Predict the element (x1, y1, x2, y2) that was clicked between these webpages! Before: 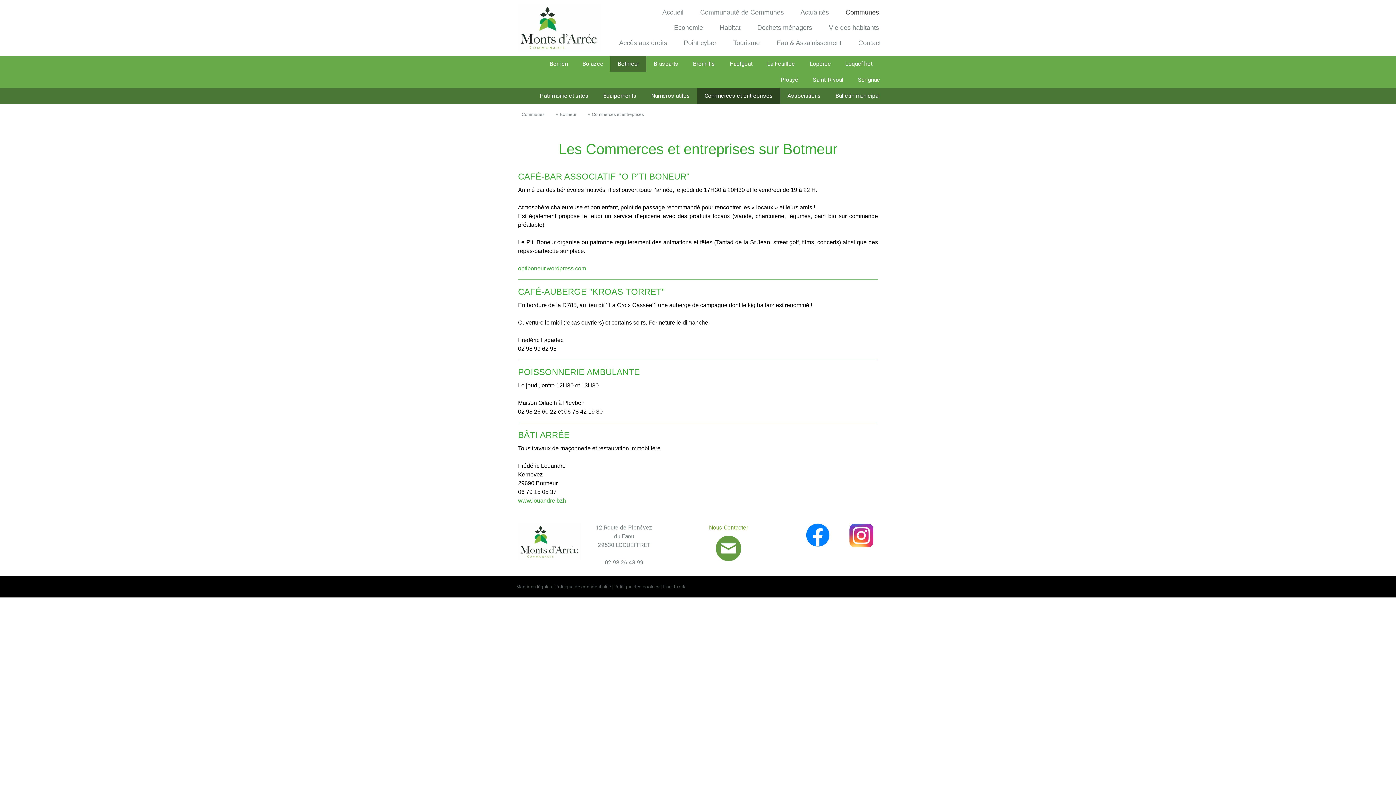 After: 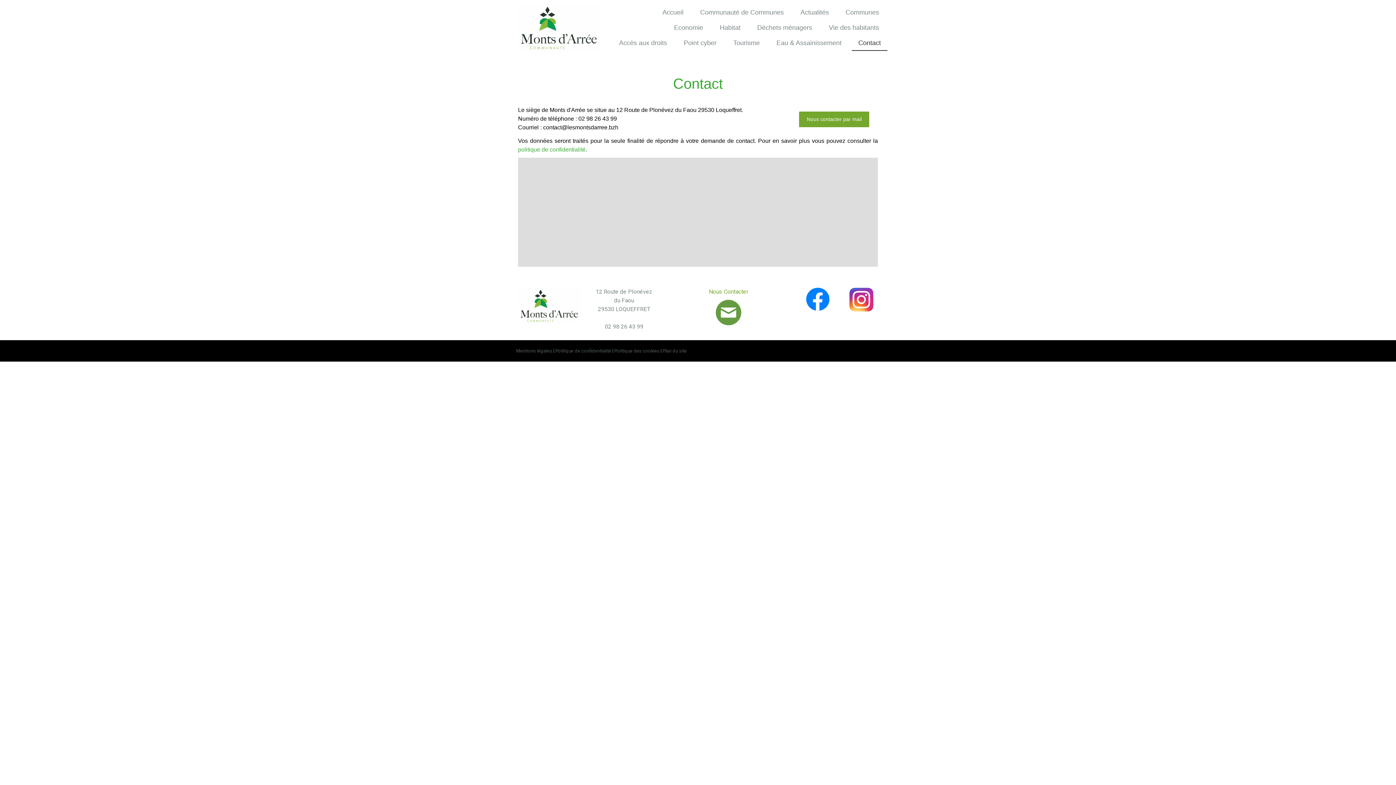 Action: bbox: (709, 524, 748, 531) label: Nous Contacter